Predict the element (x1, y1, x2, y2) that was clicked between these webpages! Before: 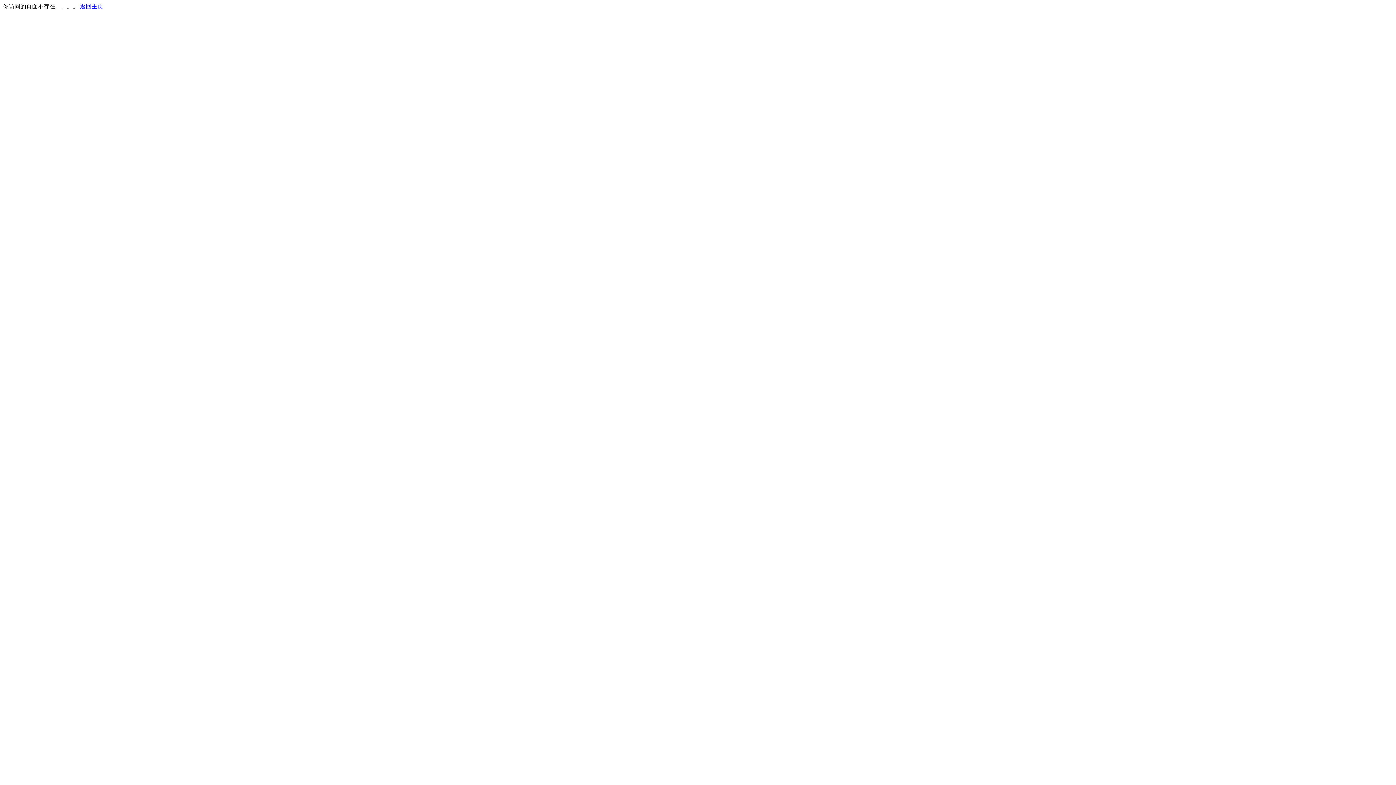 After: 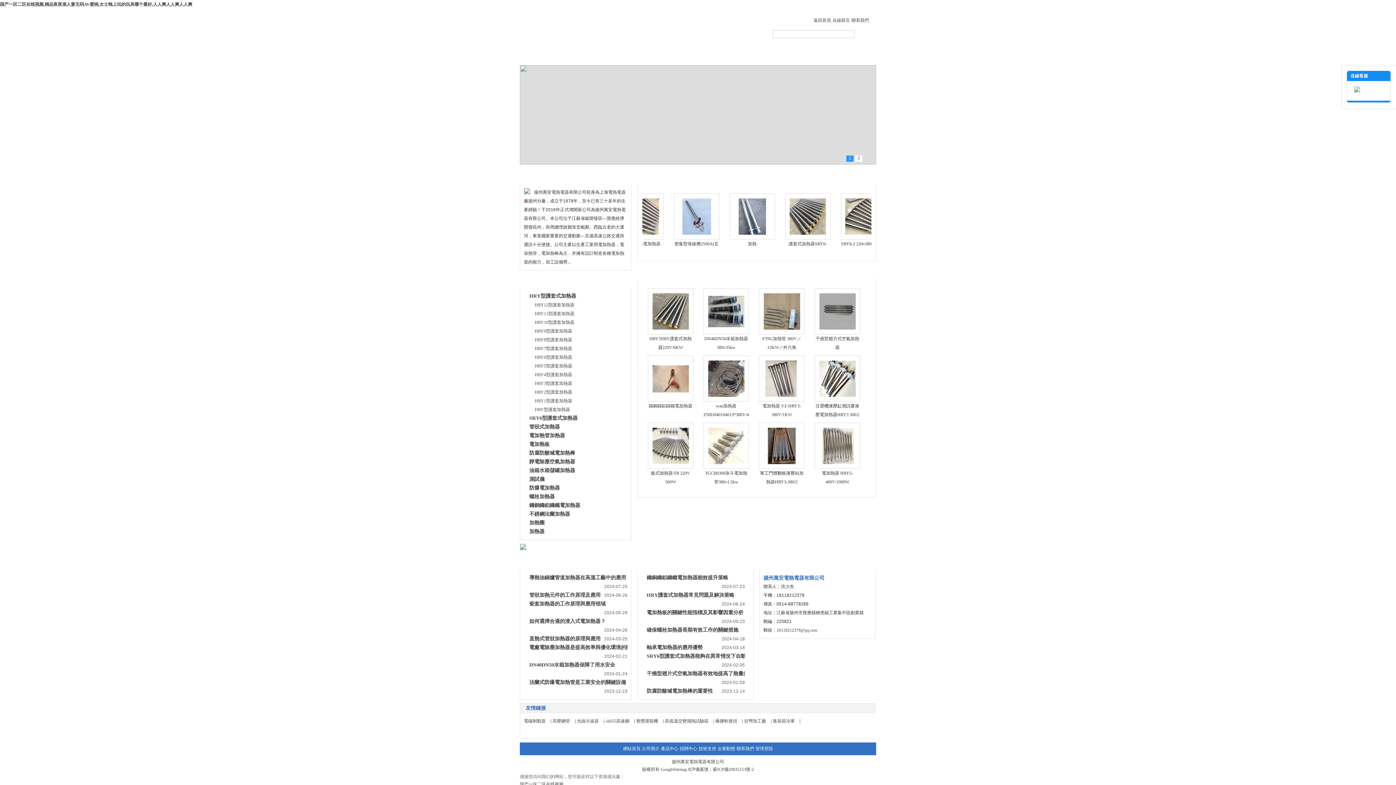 Action: label: 返回主页 bbox: (80, 3, 103, 9)